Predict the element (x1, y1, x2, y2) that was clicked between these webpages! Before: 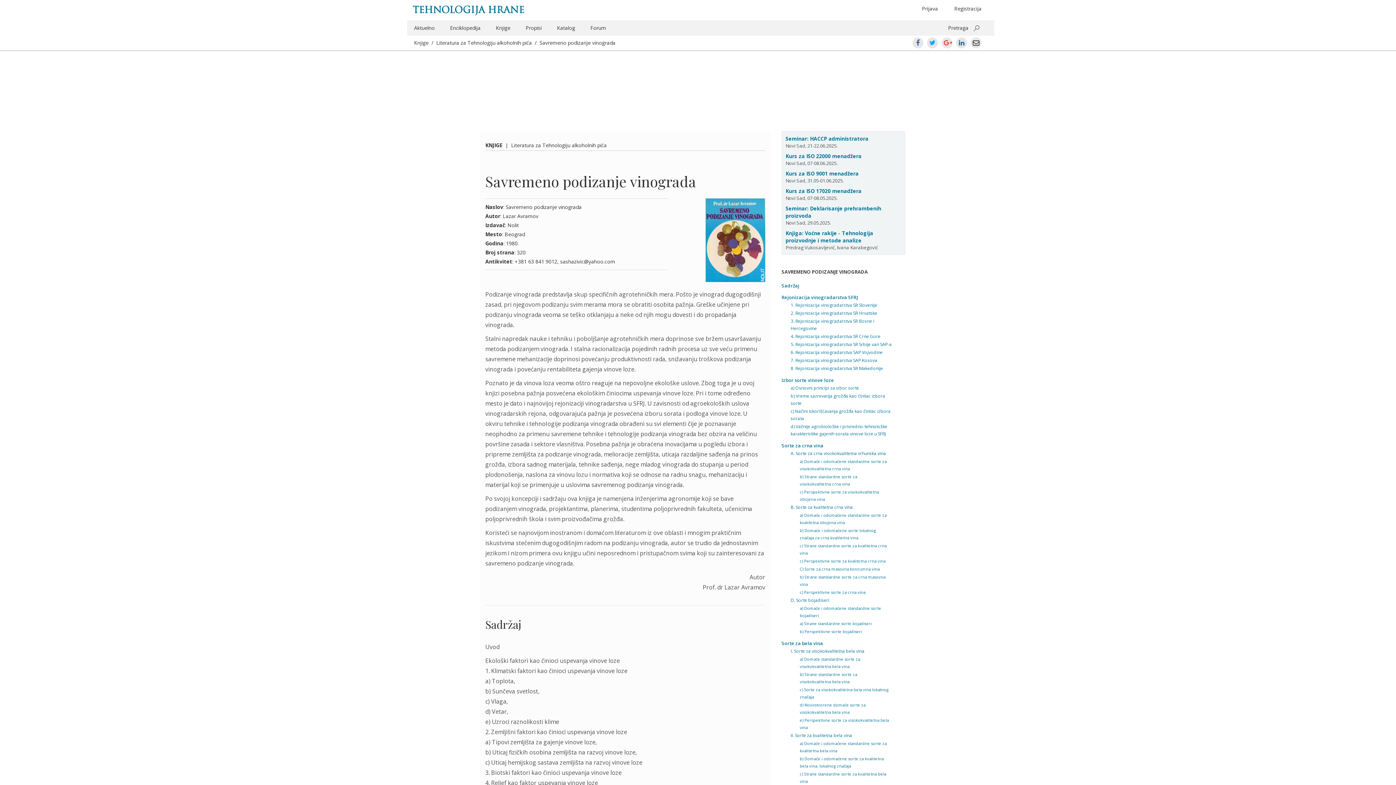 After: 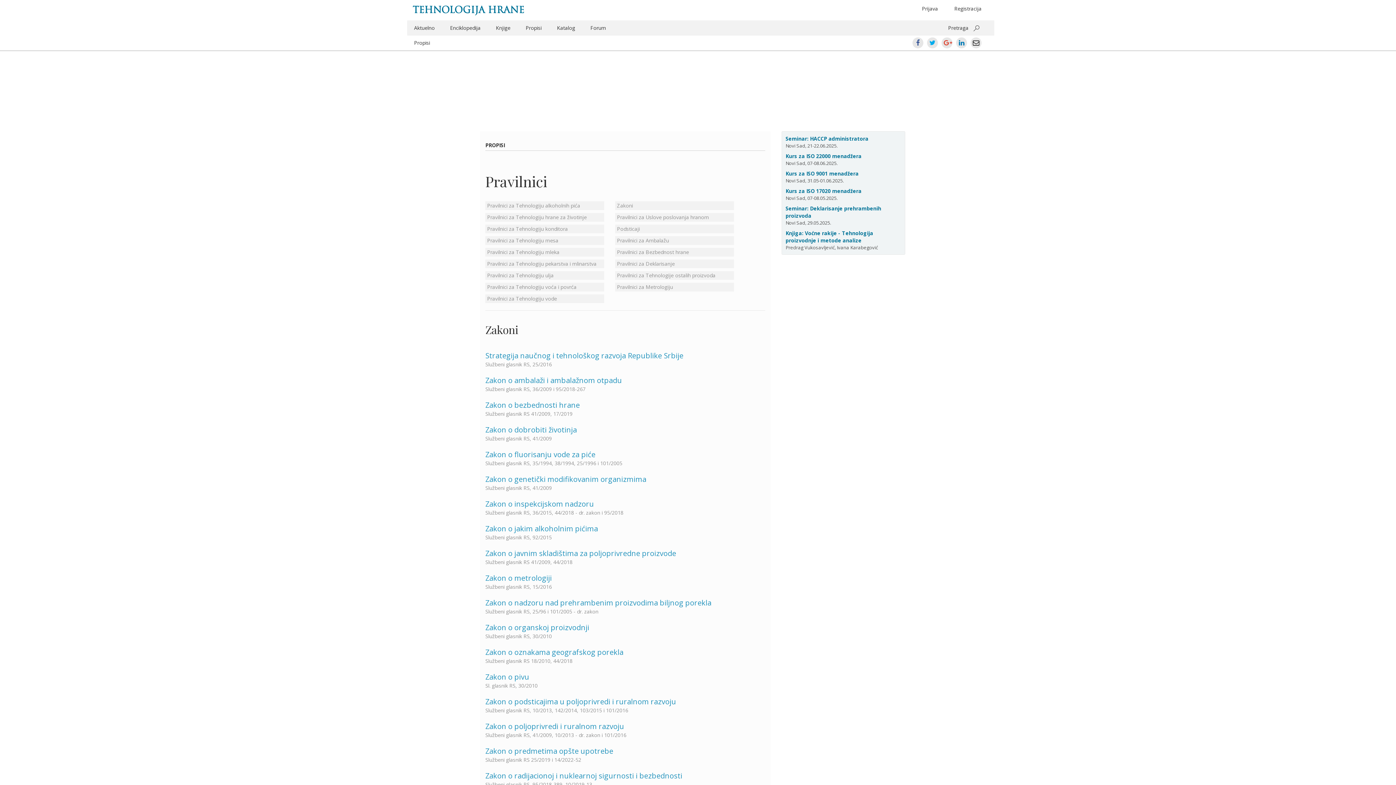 Action: label: Propisi bbox: (524, 24, 543, 31)